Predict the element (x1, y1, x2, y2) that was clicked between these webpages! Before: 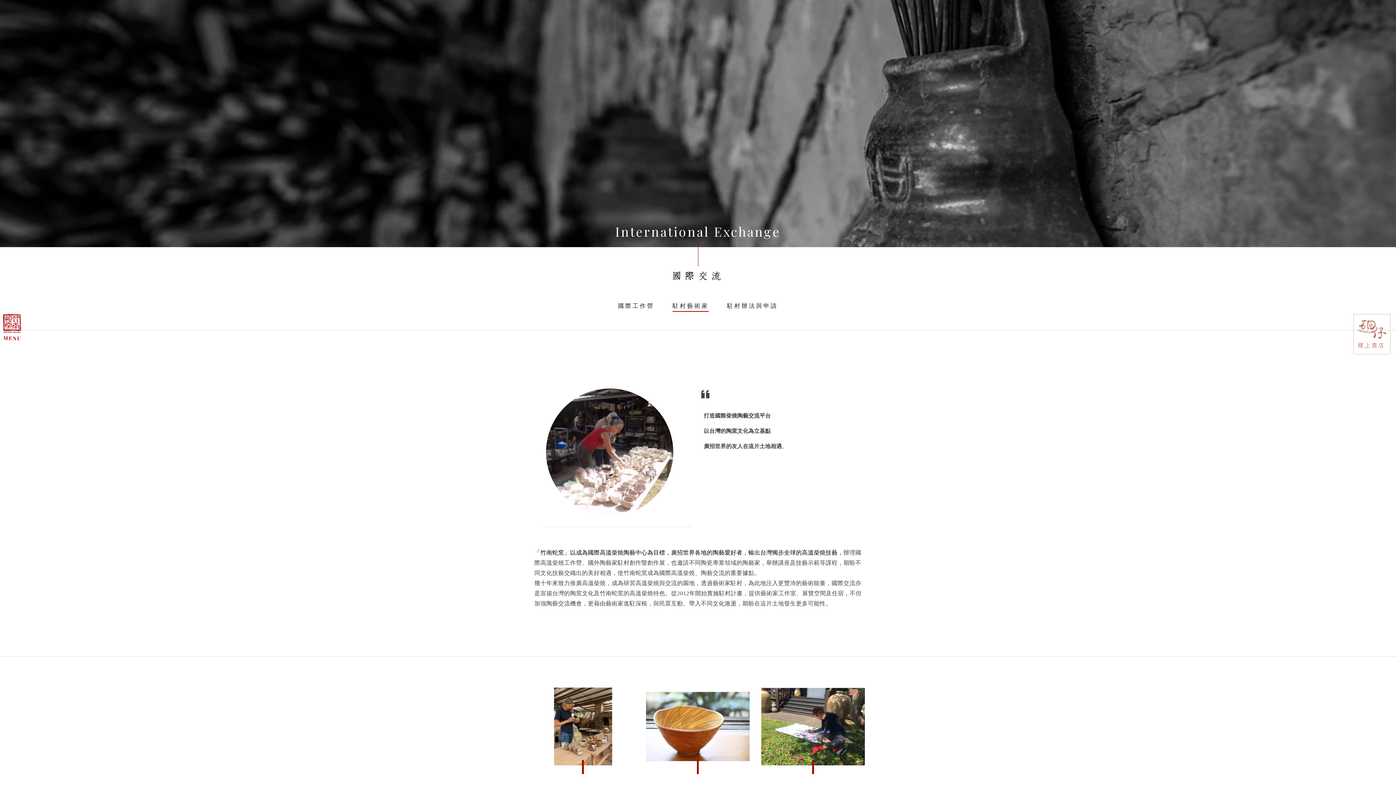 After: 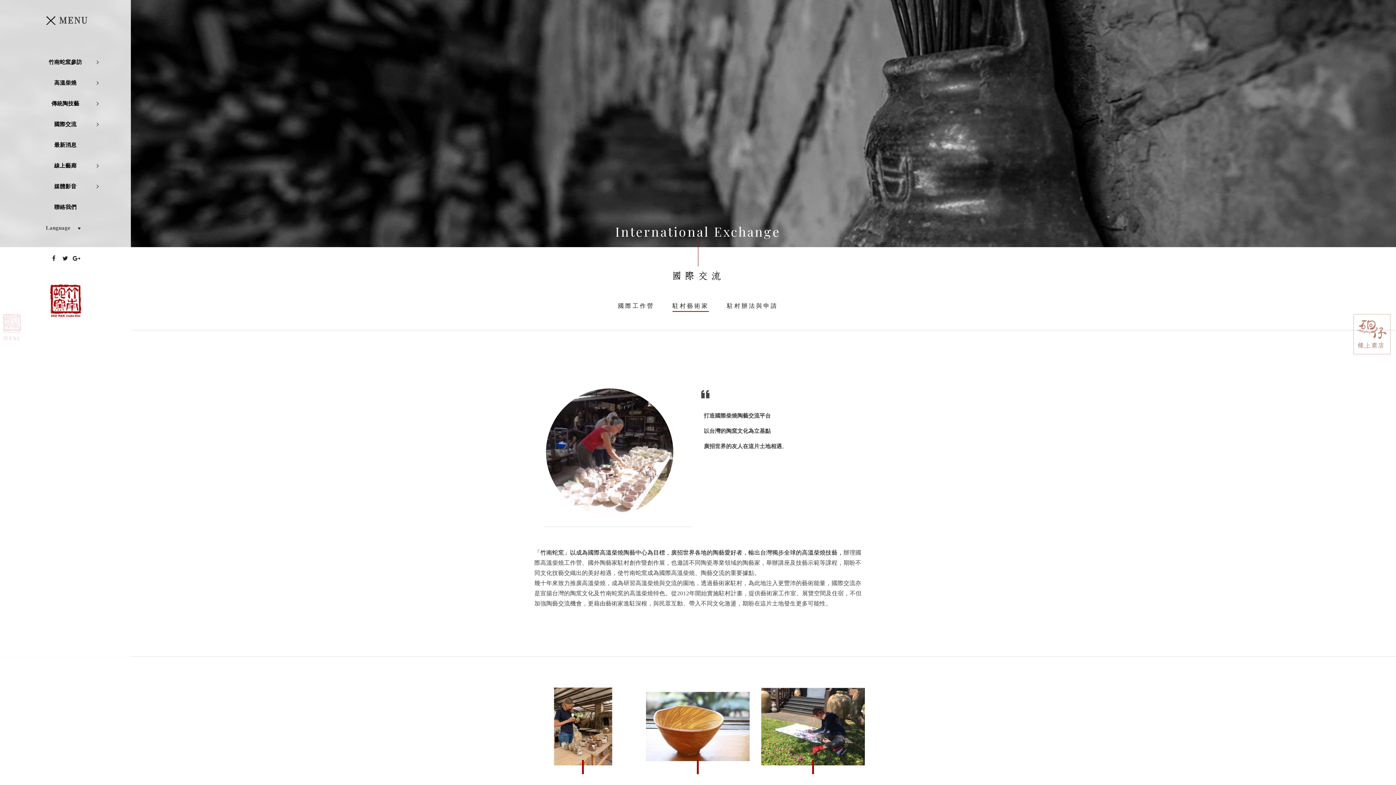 Action: bbox: (0, 314, 24, 342)